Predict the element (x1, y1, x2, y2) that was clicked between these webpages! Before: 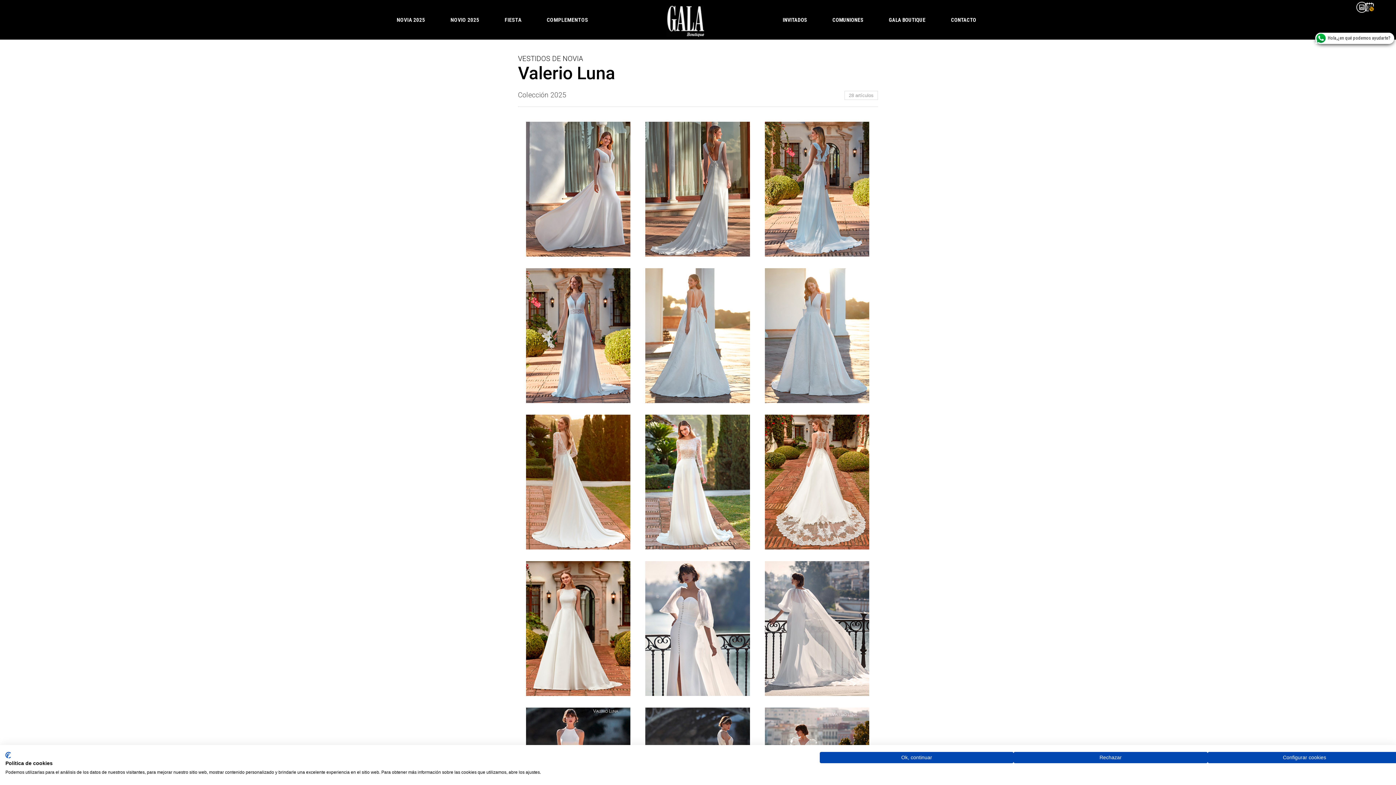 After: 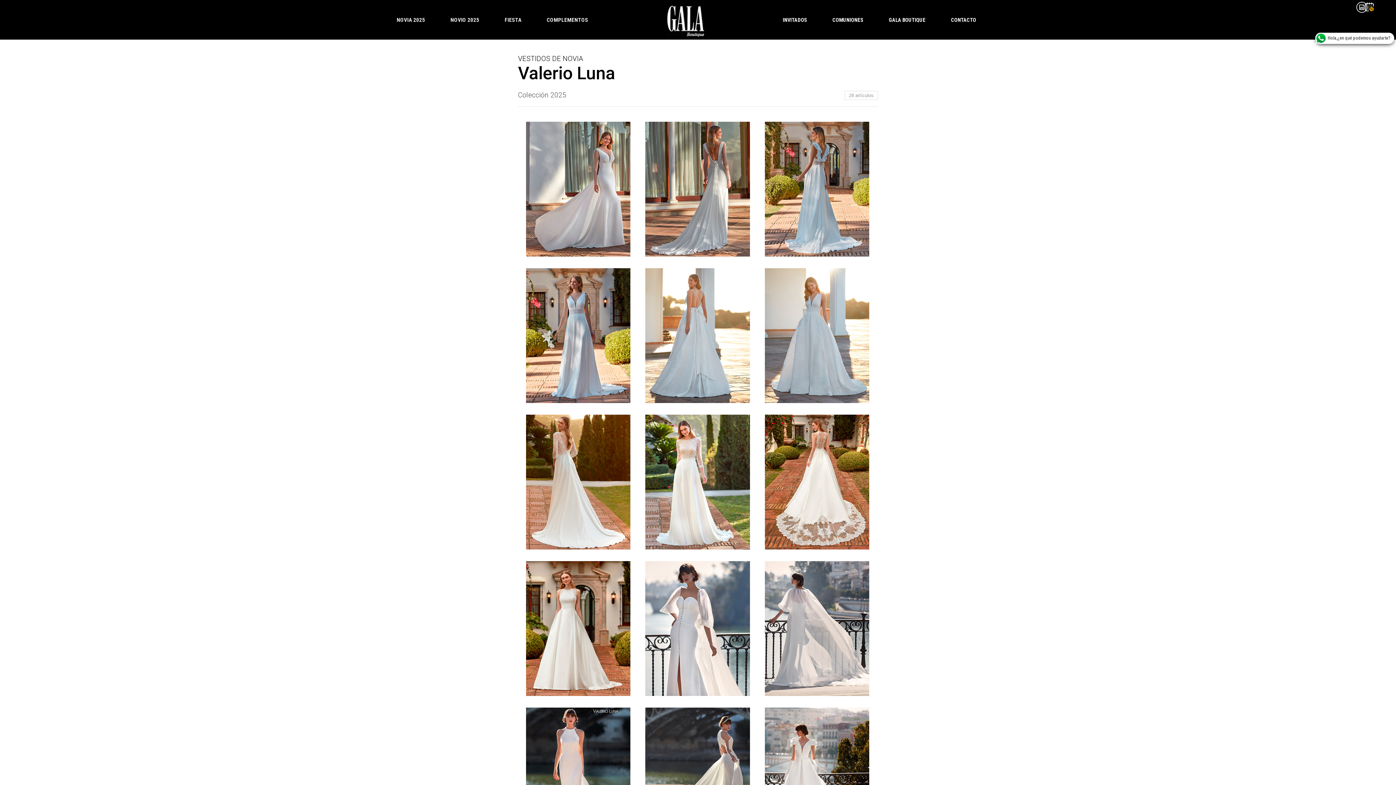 Action: label: Aceptar preseleccionado cookies bbox: (820, 752, 1013, 763)